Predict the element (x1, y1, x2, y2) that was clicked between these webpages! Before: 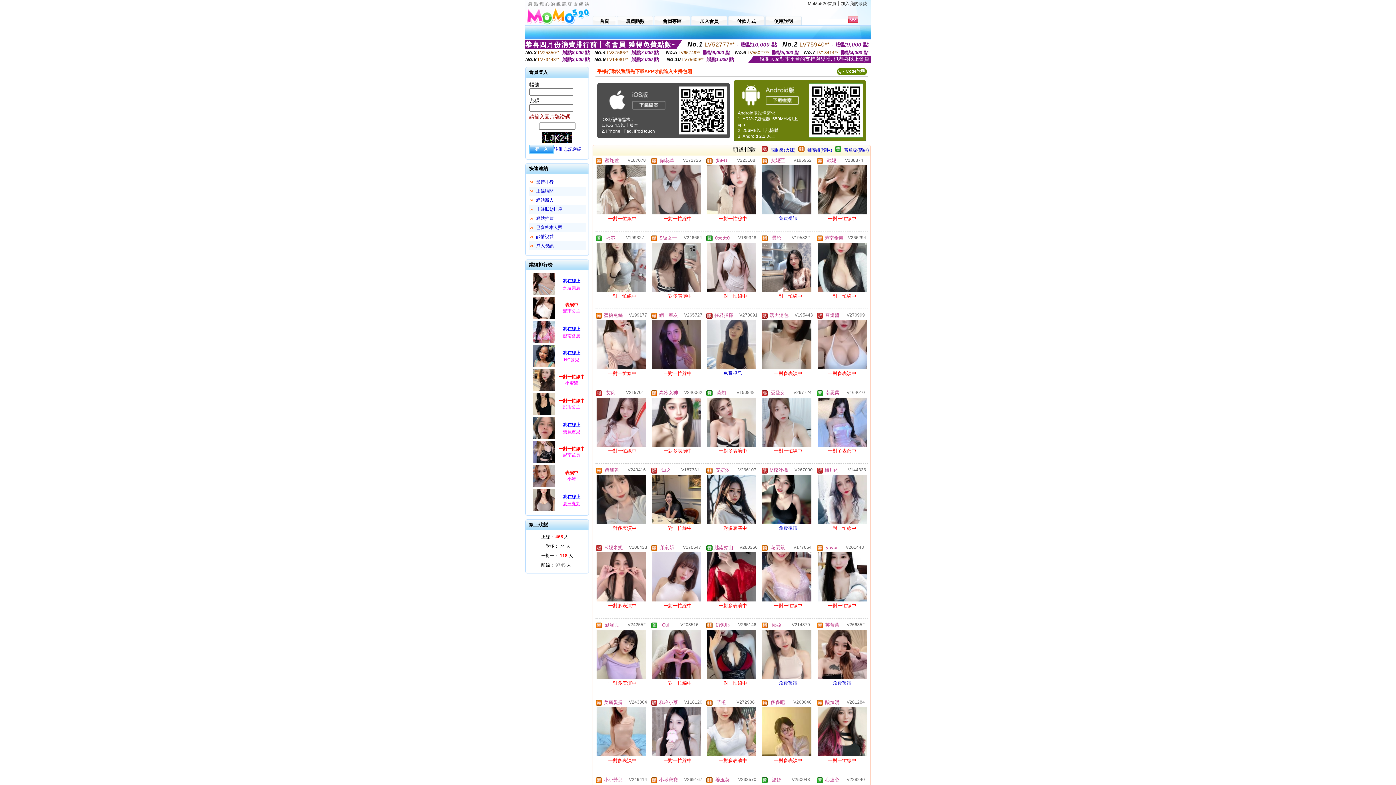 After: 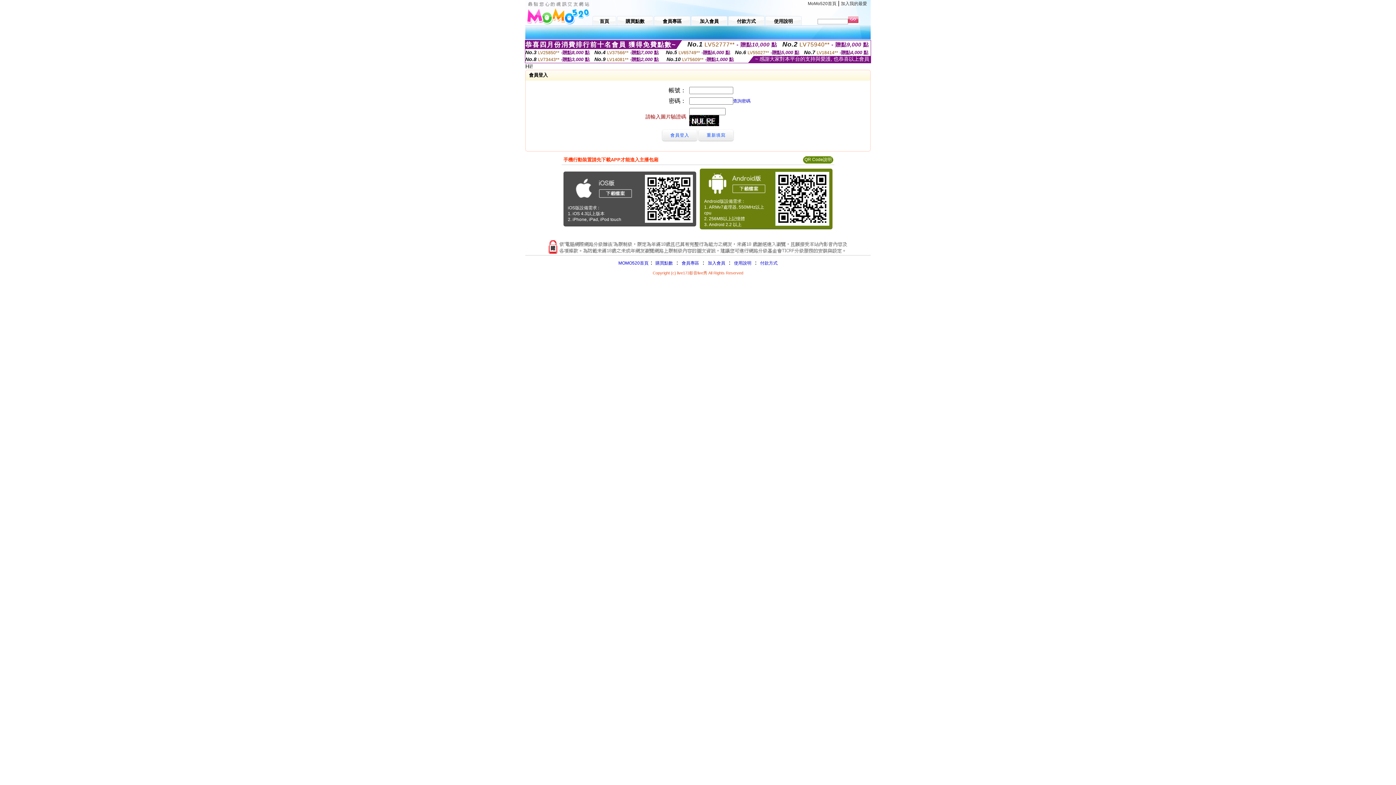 Action: label: 會員專區 bbox: (654, 14, 690, 25)